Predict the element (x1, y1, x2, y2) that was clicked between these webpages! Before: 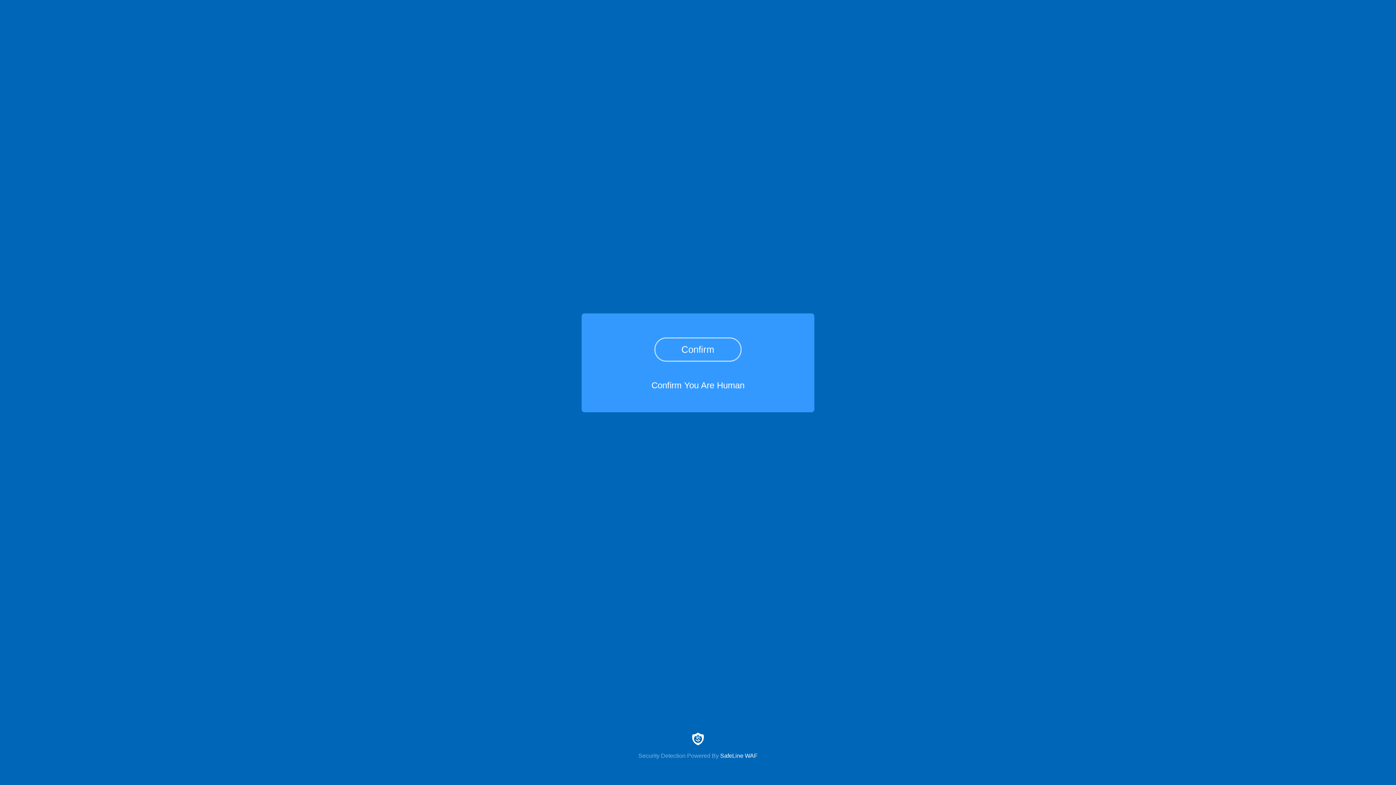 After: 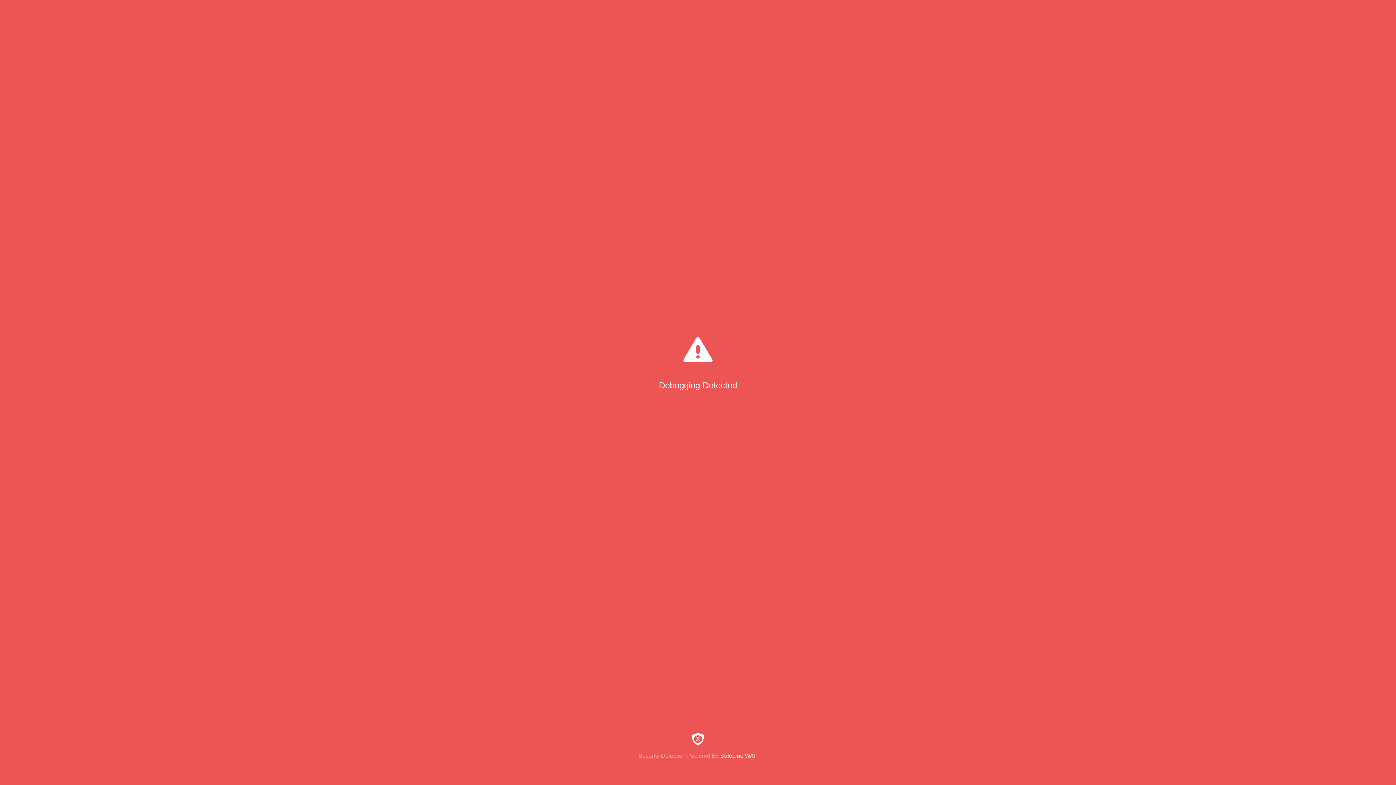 Action: bbox: (654, 337, 741, 361) label: Confirm